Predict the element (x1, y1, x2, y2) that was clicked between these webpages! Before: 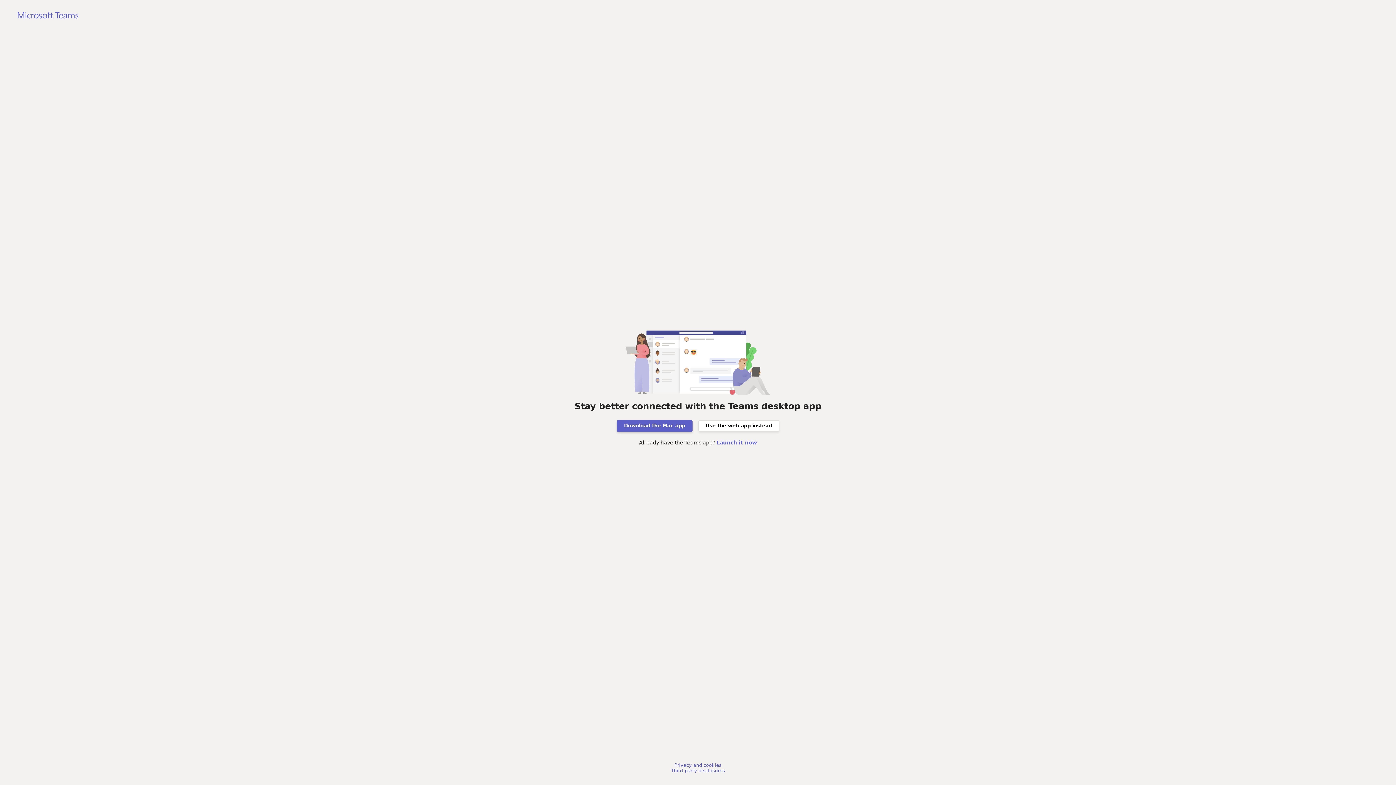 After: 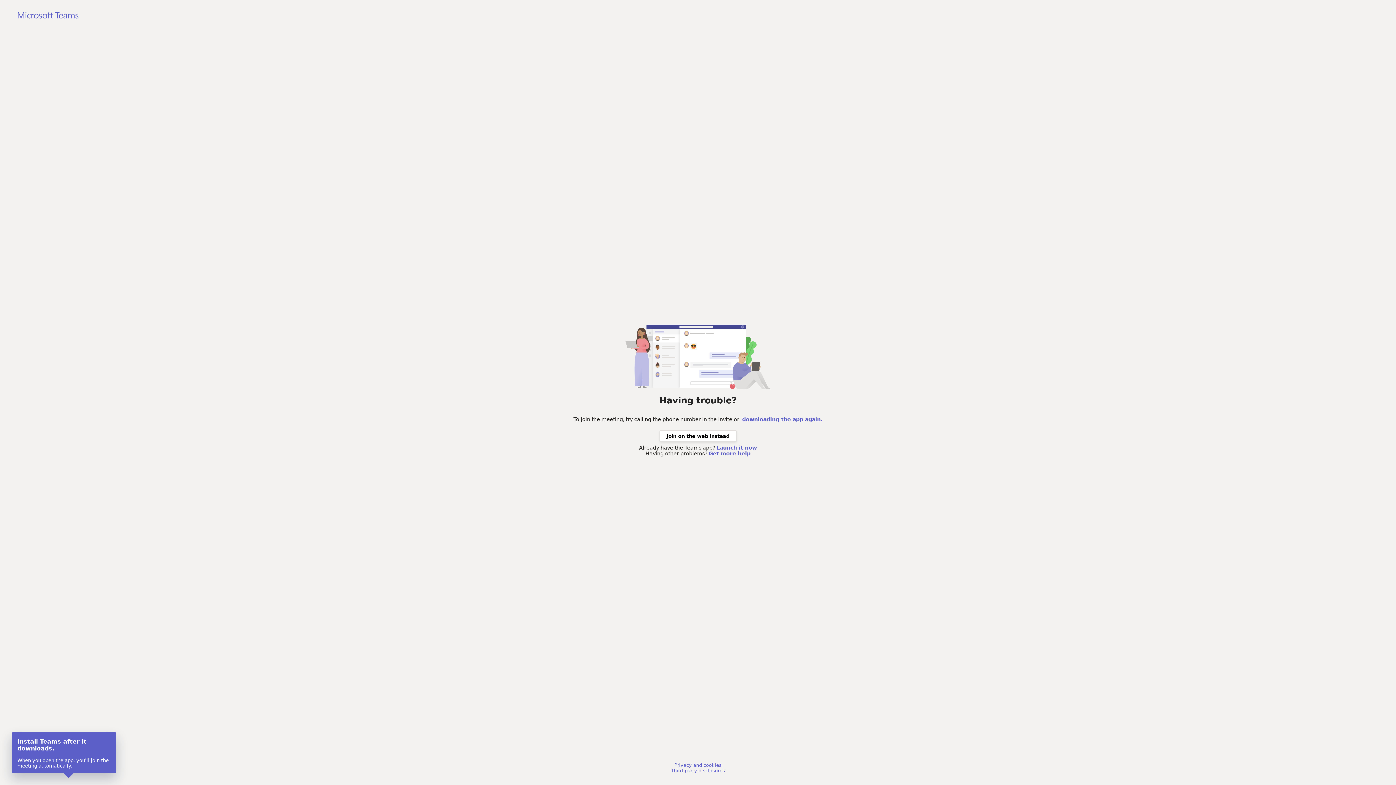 Action: bbox: (616, 420, 692, 431) label: Download the Mac app